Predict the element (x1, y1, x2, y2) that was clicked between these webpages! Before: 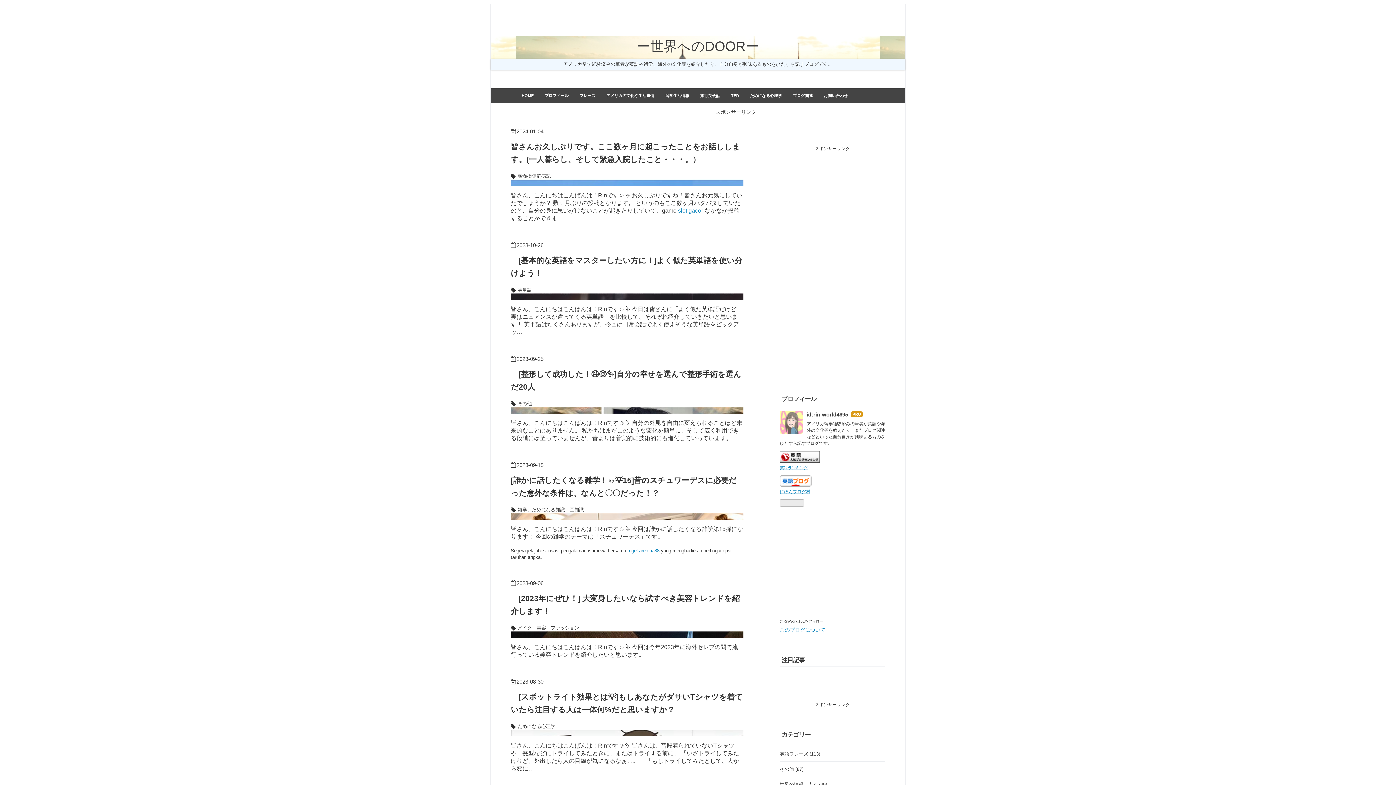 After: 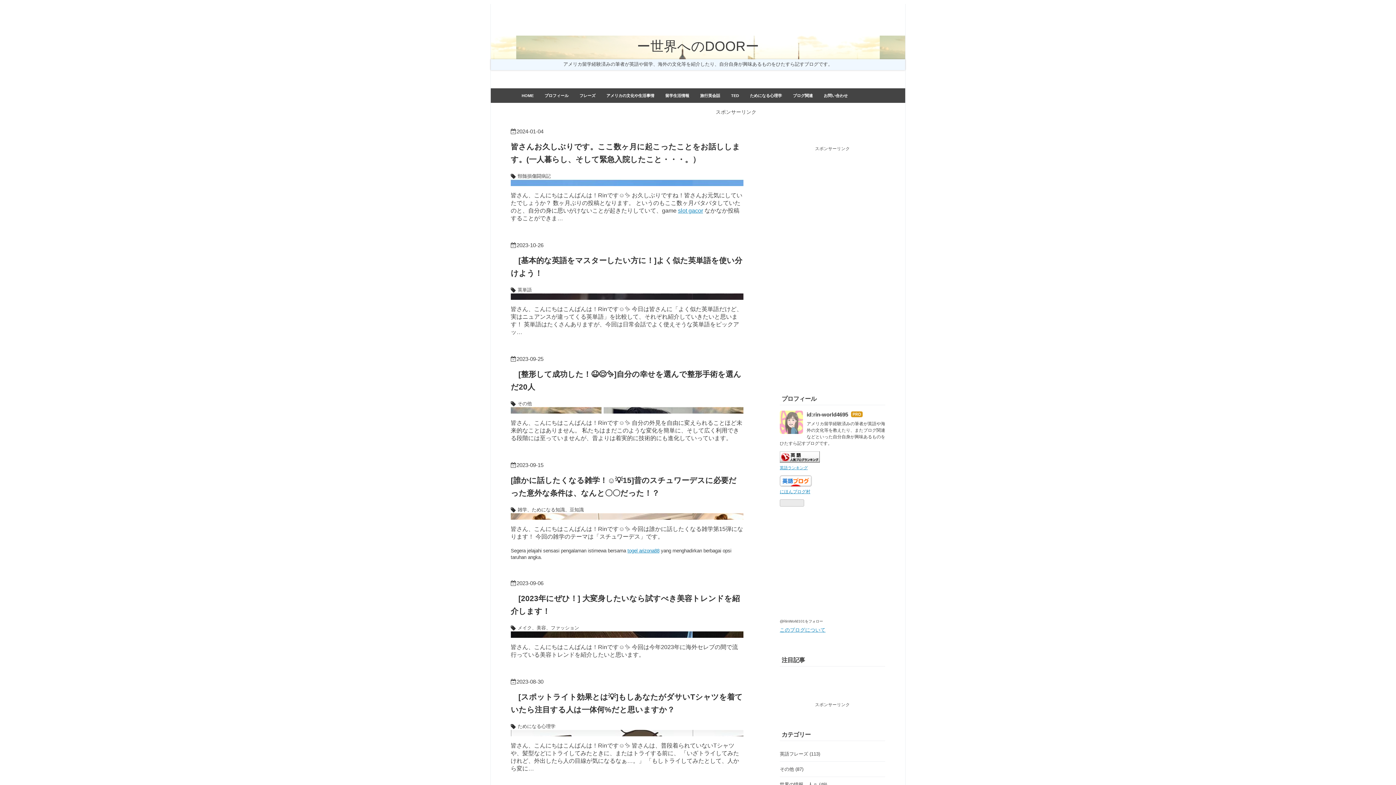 Action: label: 2023-10-26 bbox: (516, 241, 544, 248)